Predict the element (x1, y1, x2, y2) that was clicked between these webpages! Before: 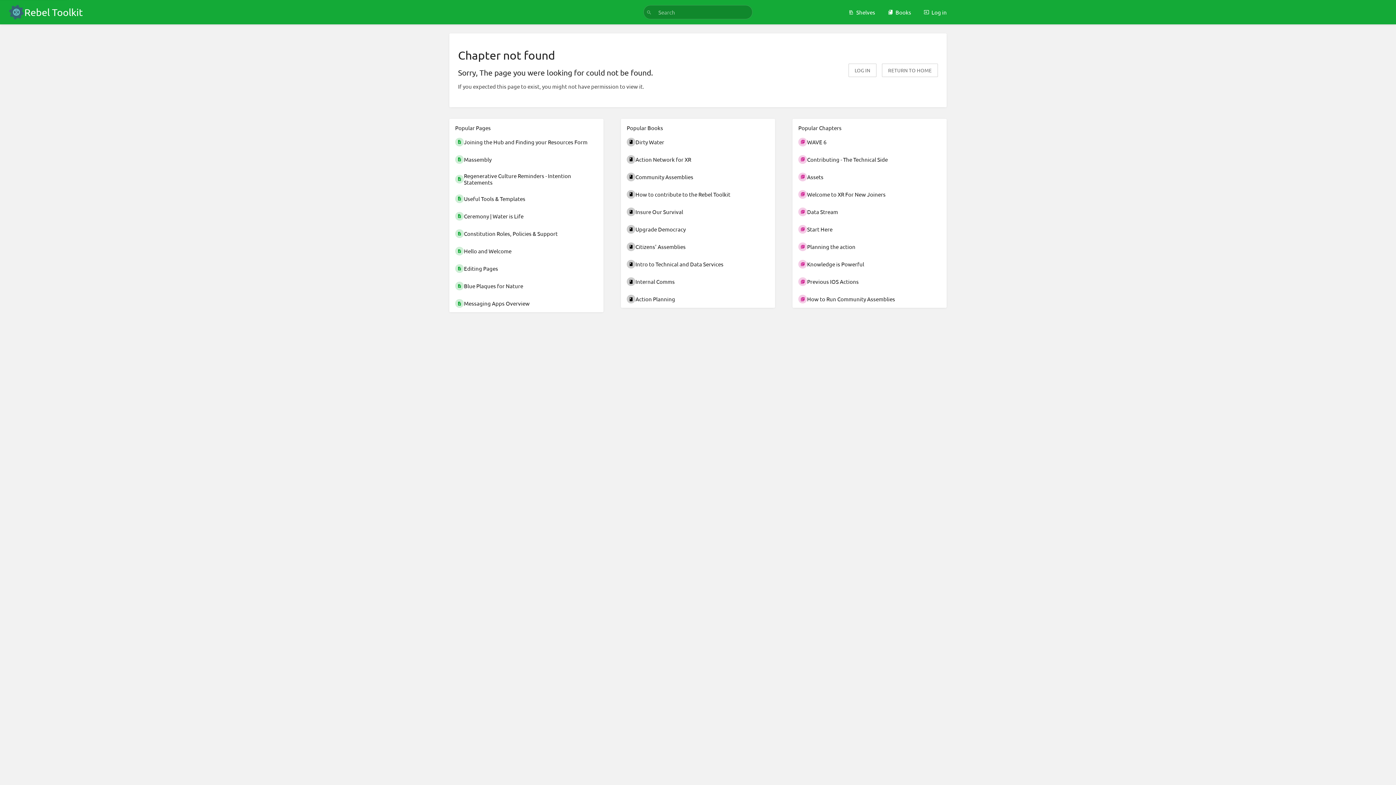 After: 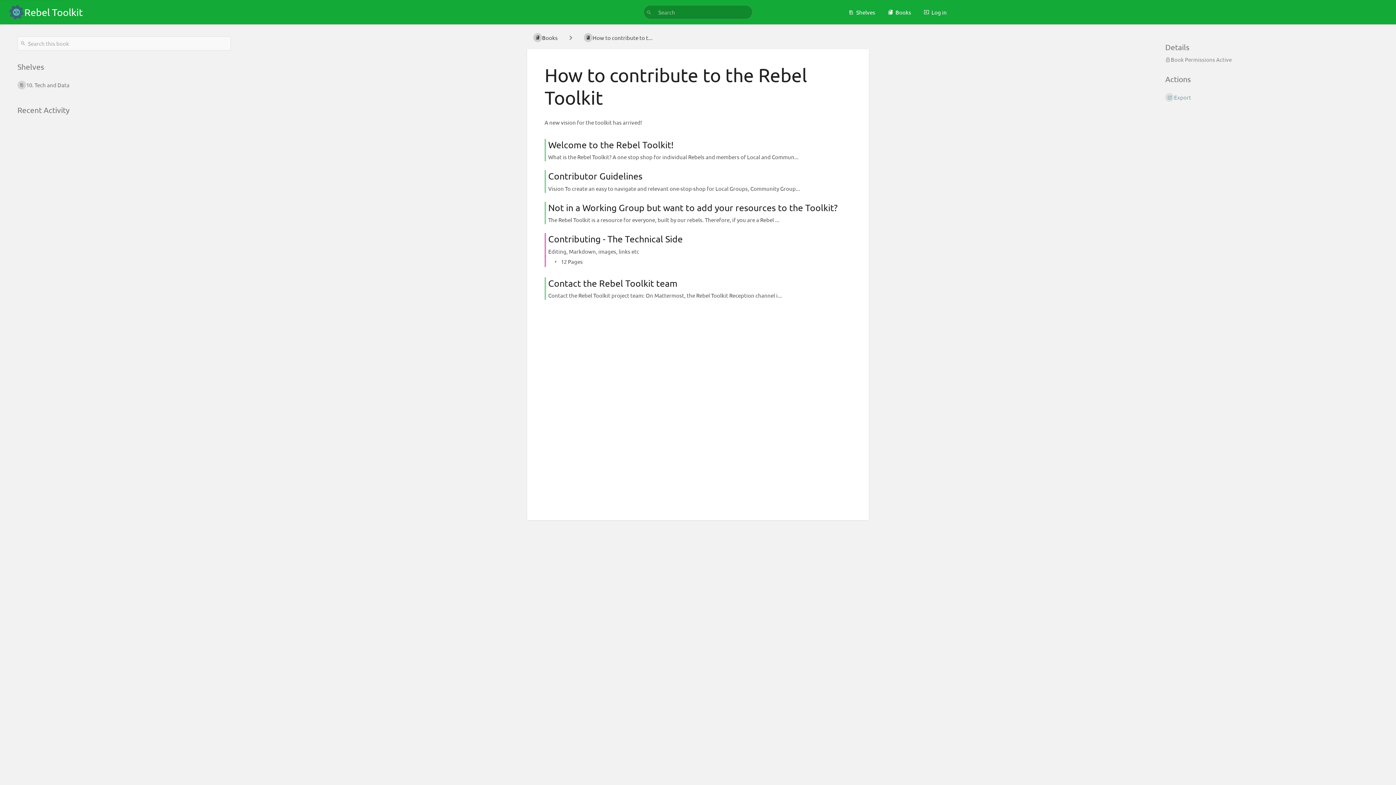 Action: bbox: (621, 185, 775, 203) label: How to contribute to the Rebel Toolkit